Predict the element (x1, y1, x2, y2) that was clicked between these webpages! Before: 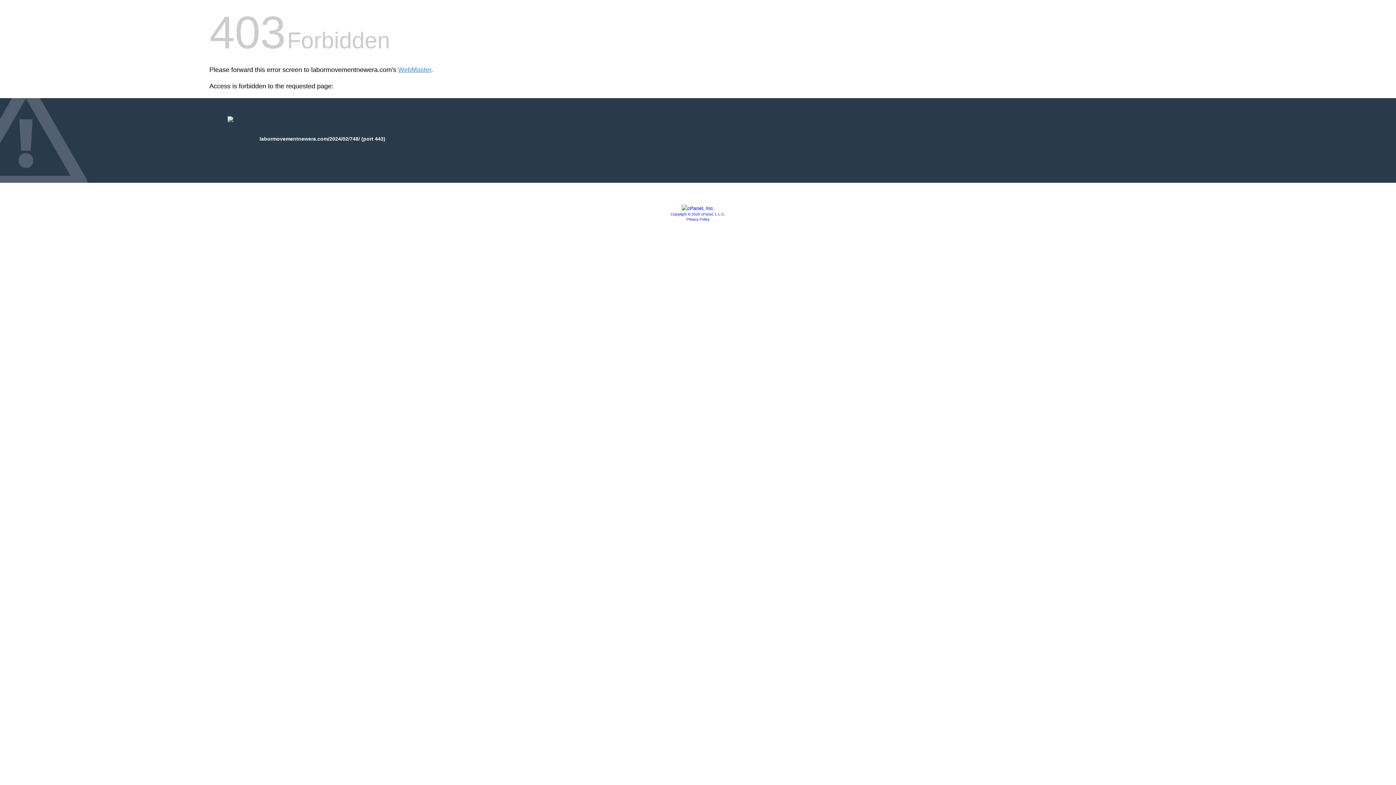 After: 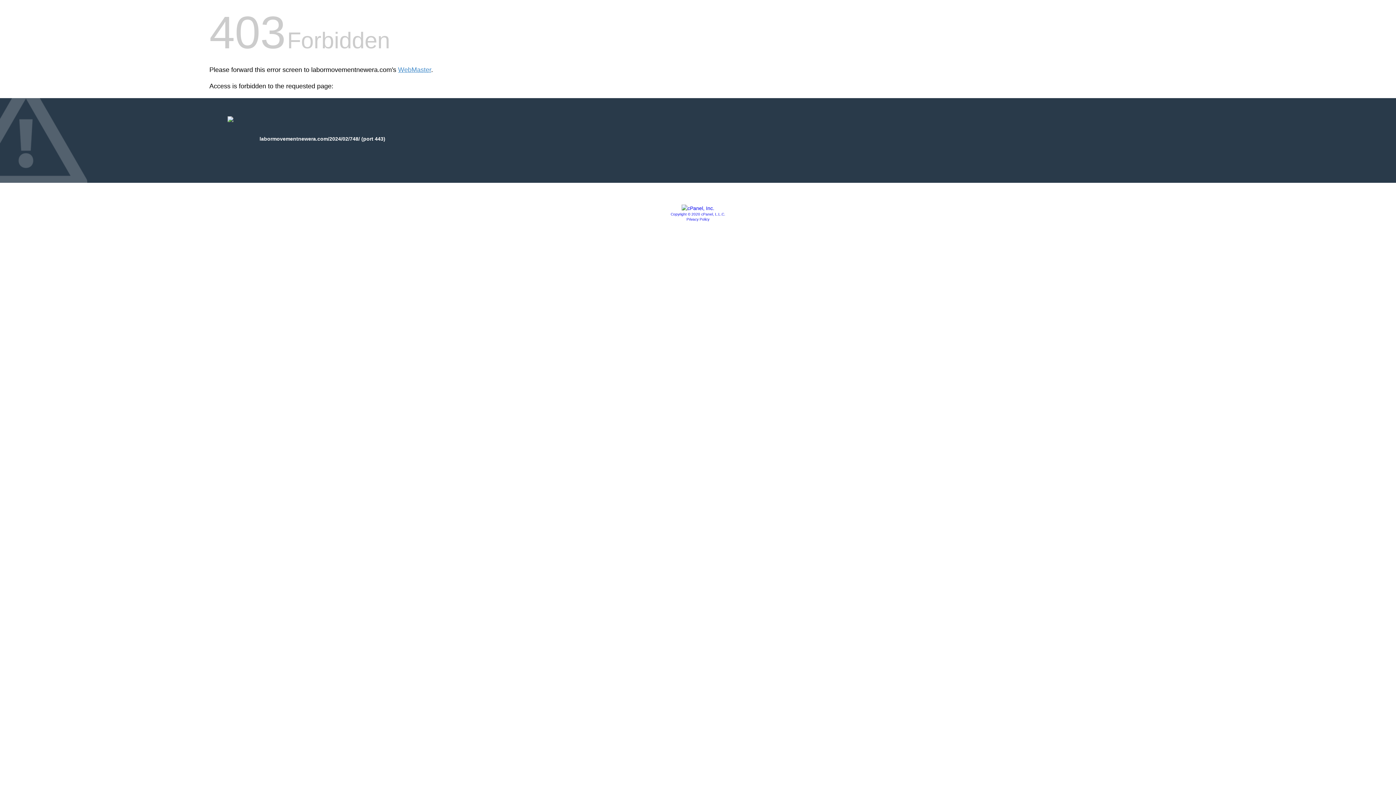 Action: label: Privacy Policy bbox: (686, 217, 709, 221)